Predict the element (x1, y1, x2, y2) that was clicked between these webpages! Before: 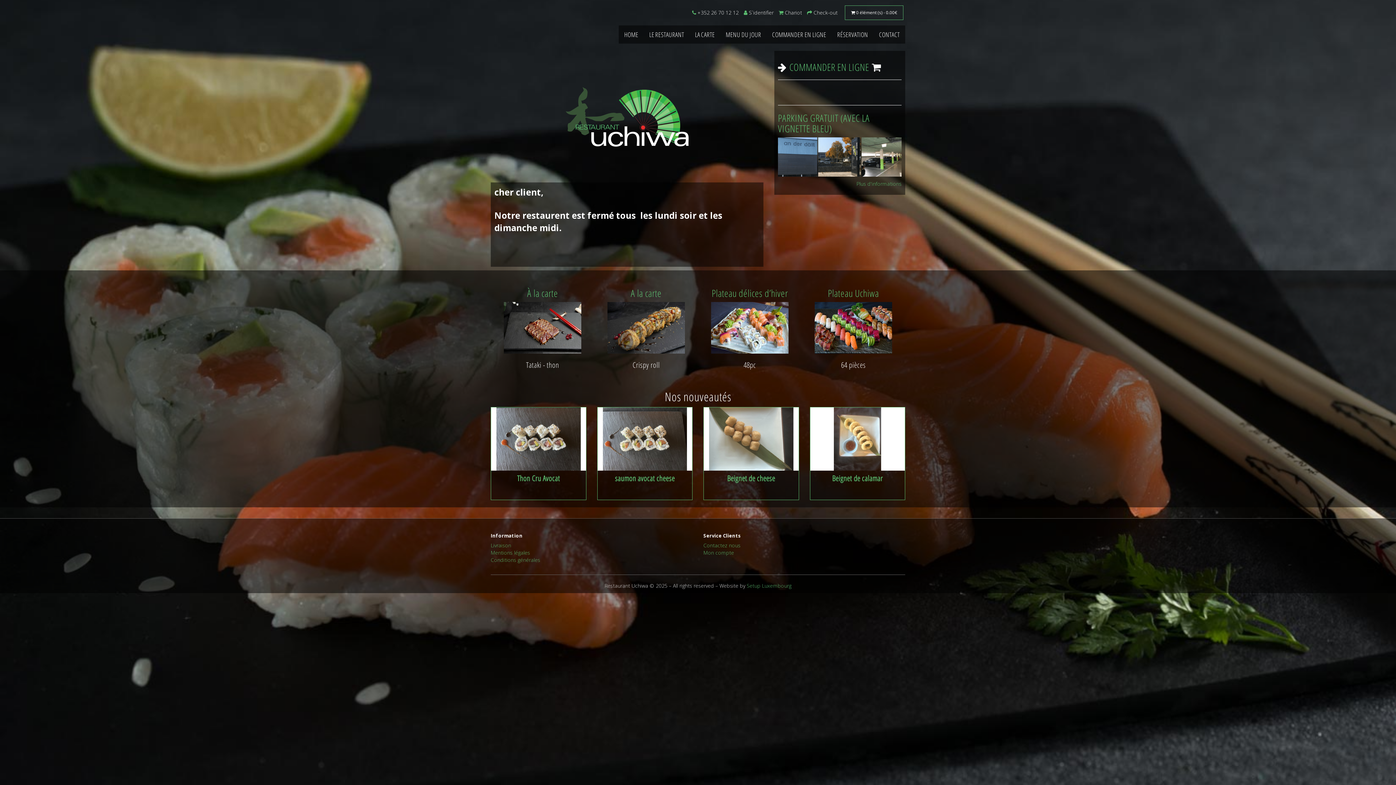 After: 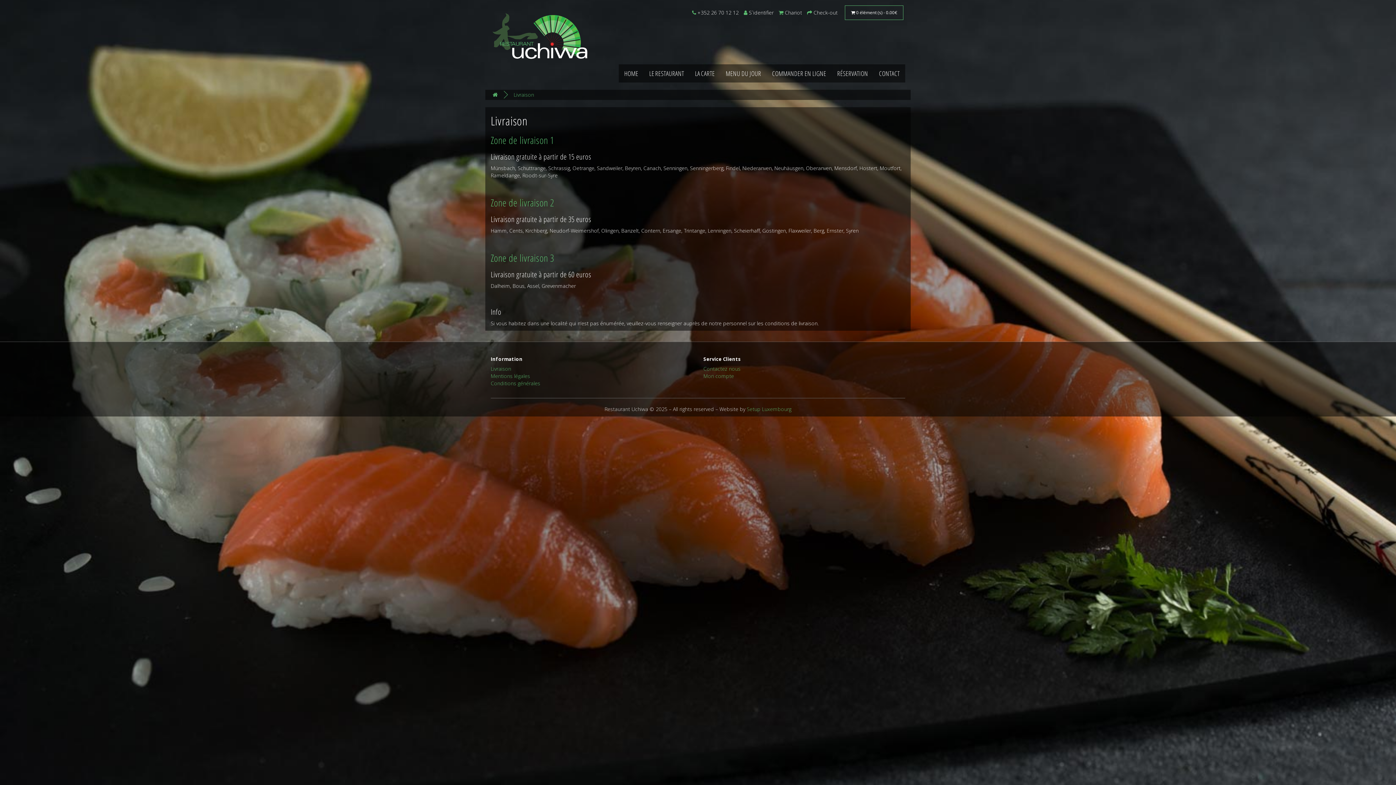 Action: label: Livraison bbox: (490, 542, 511, 549)